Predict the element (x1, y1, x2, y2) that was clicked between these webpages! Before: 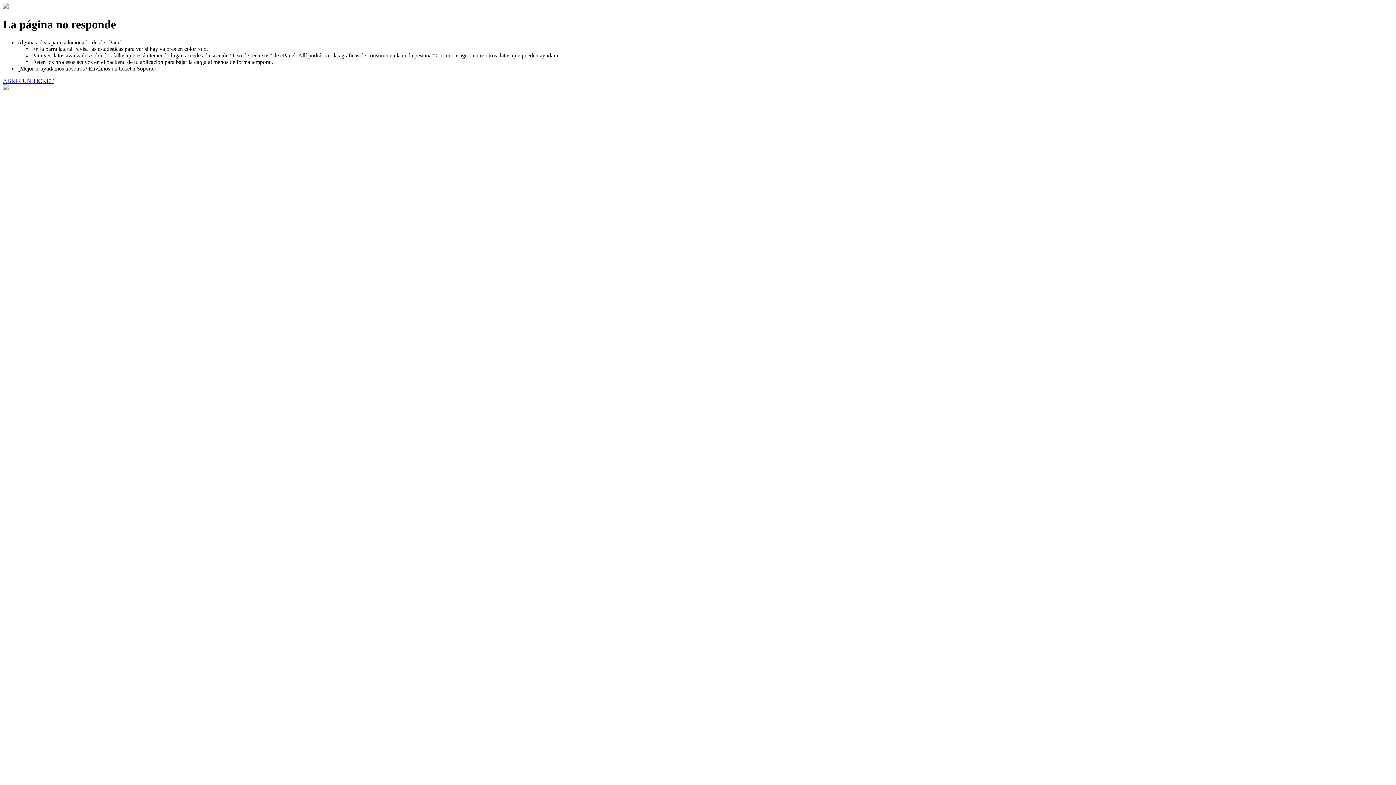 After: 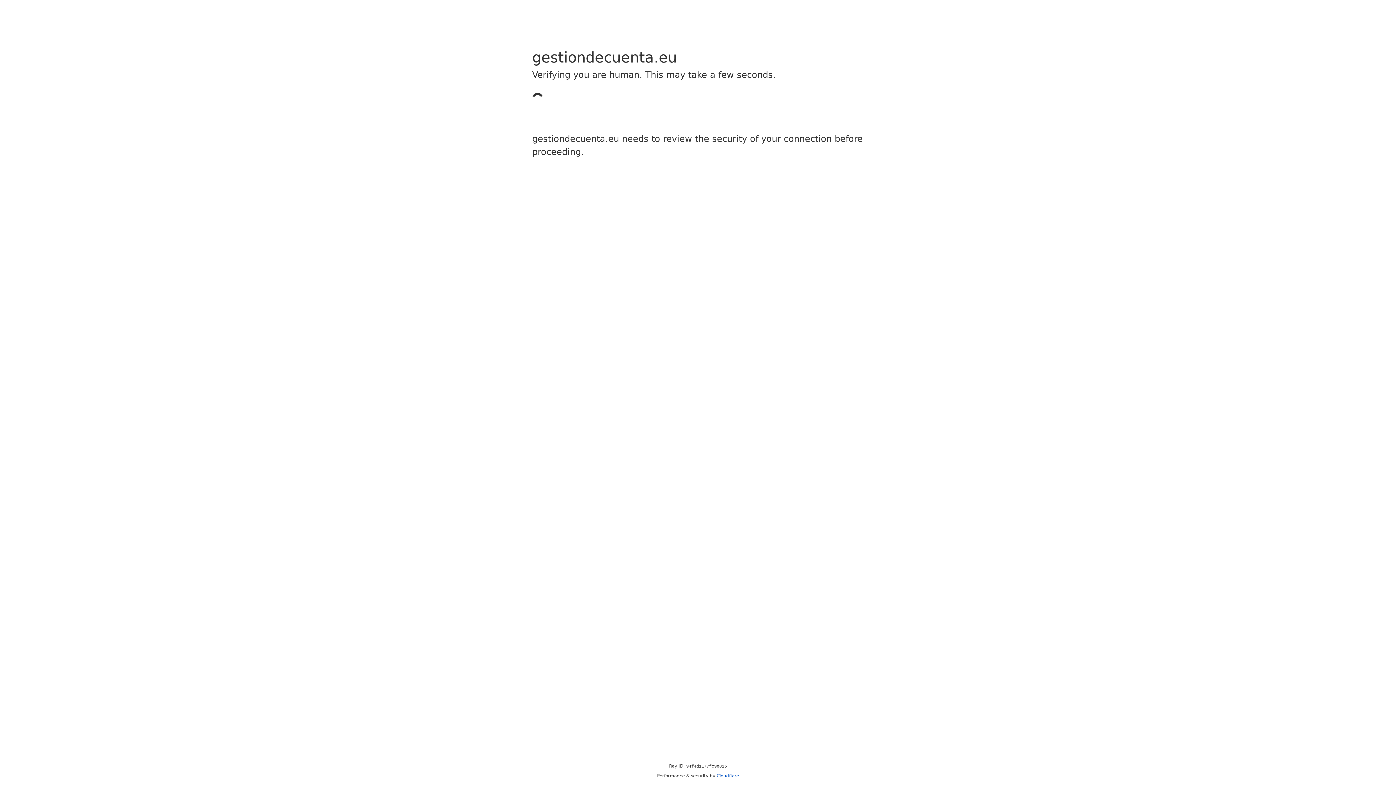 Action: label: ABRIR UN TICKET bbox: (2, 77, 53, 83)